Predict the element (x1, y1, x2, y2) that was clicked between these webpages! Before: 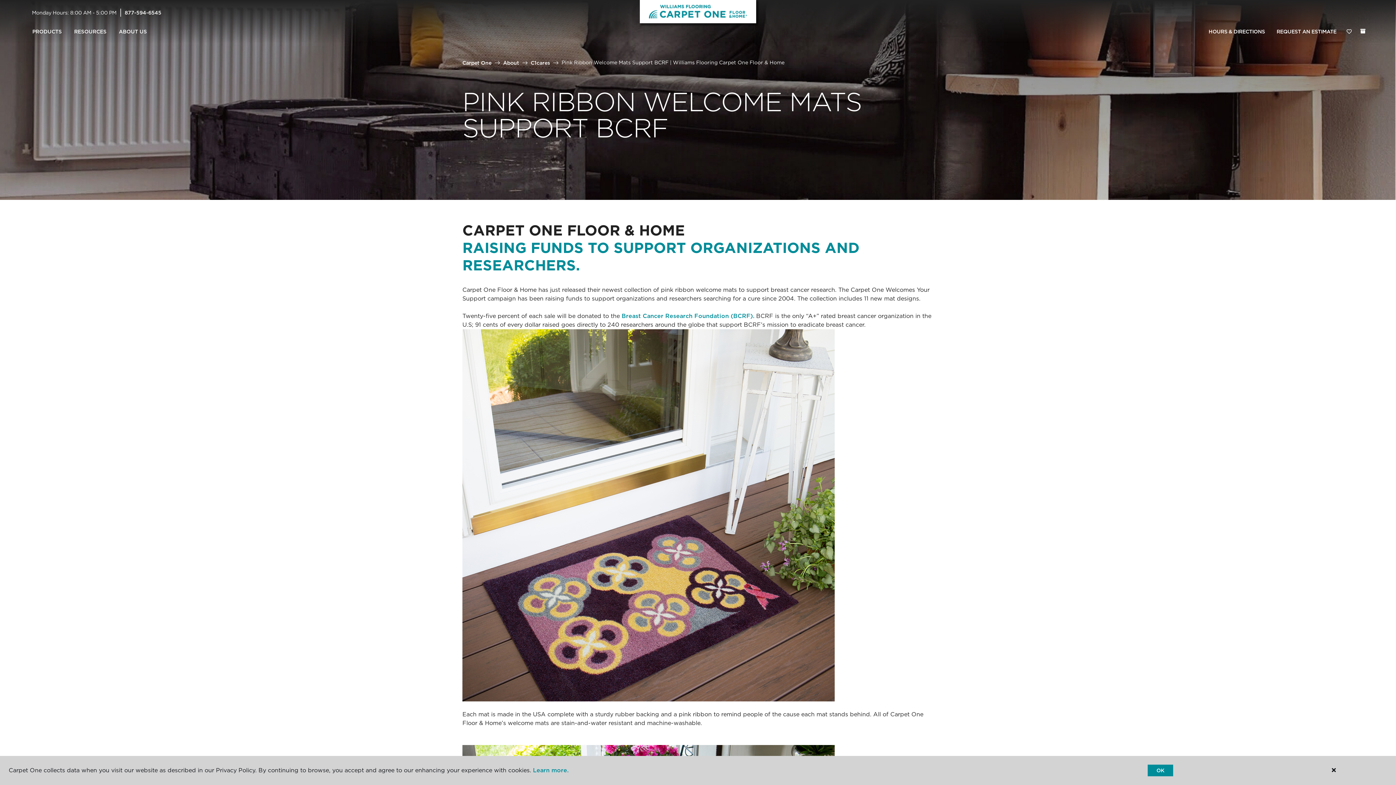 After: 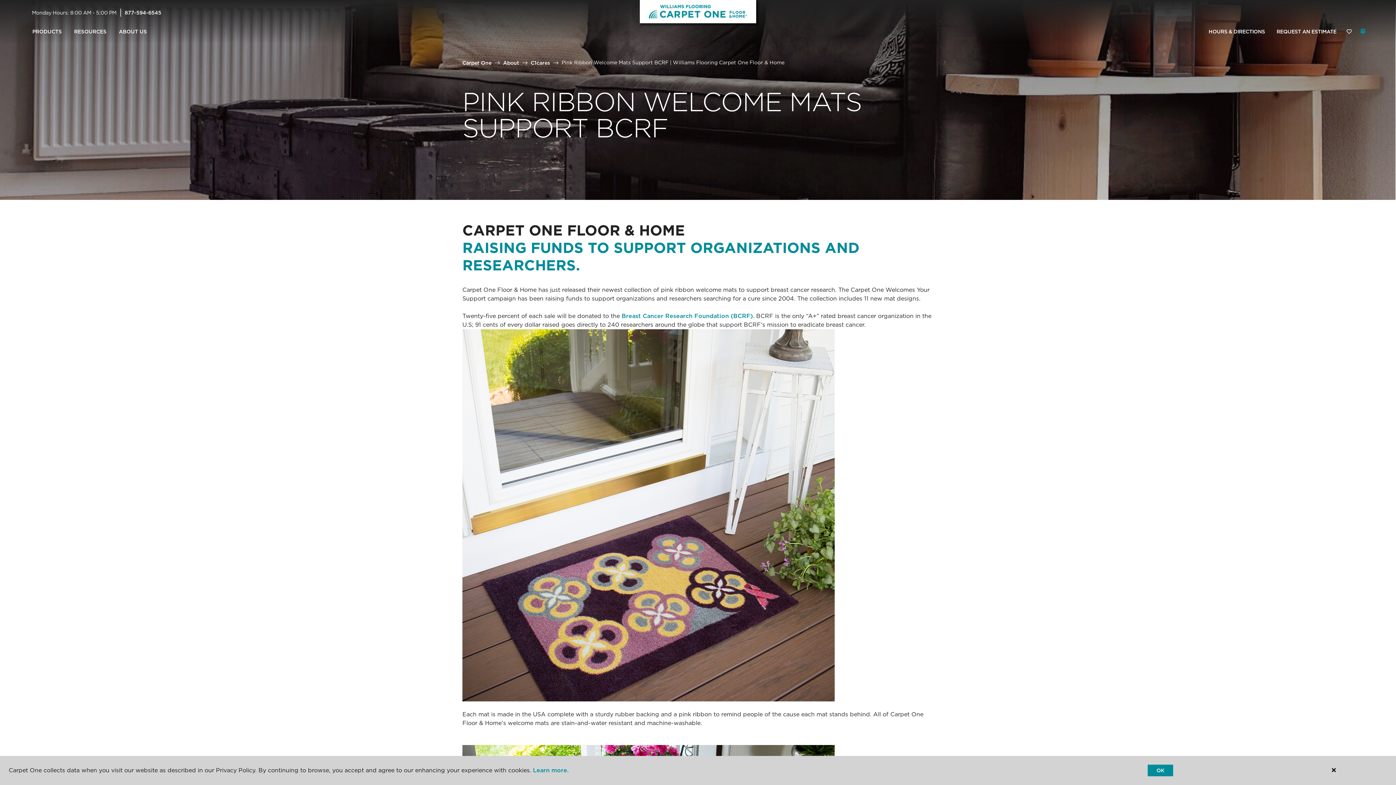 Action: label: (0 ITEMS) bbox: (1360, 28, 1365, 33)